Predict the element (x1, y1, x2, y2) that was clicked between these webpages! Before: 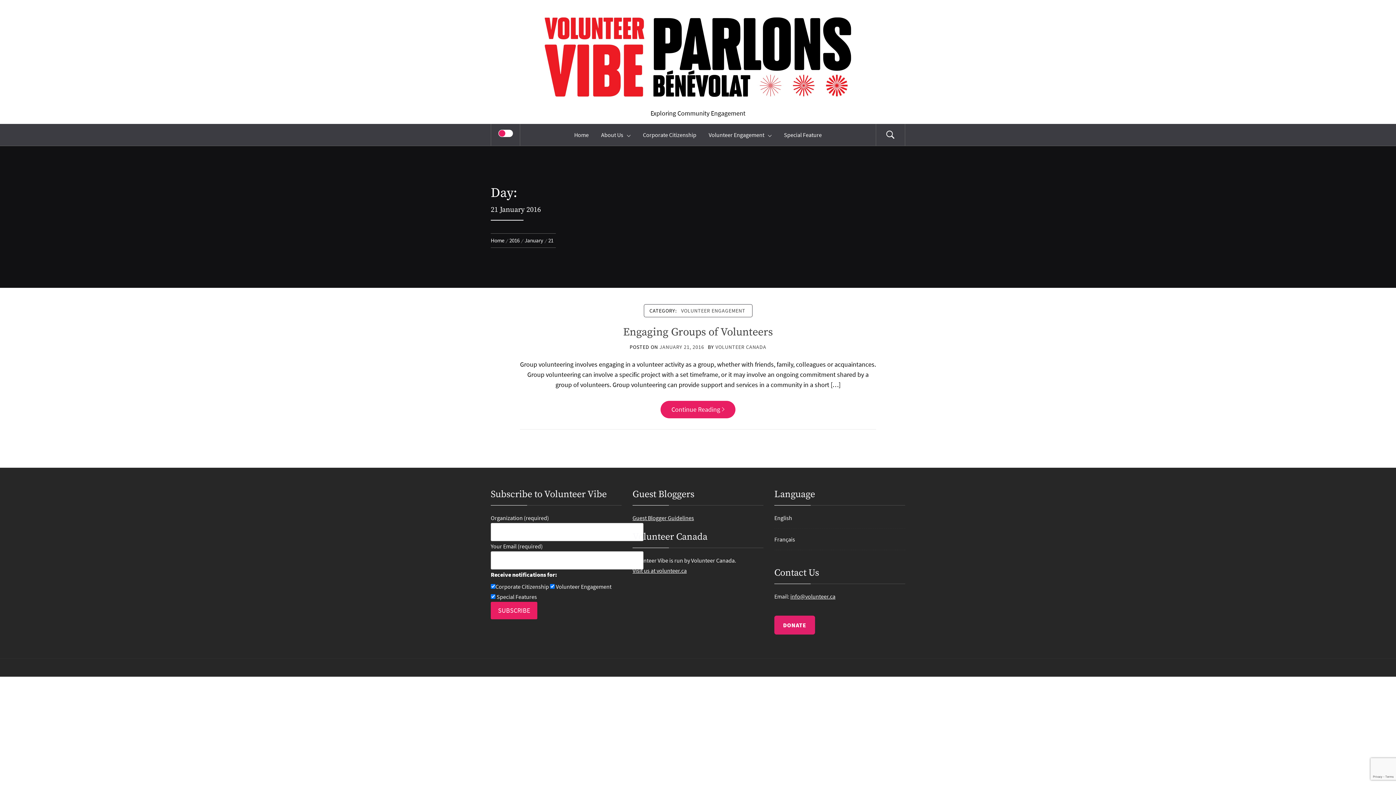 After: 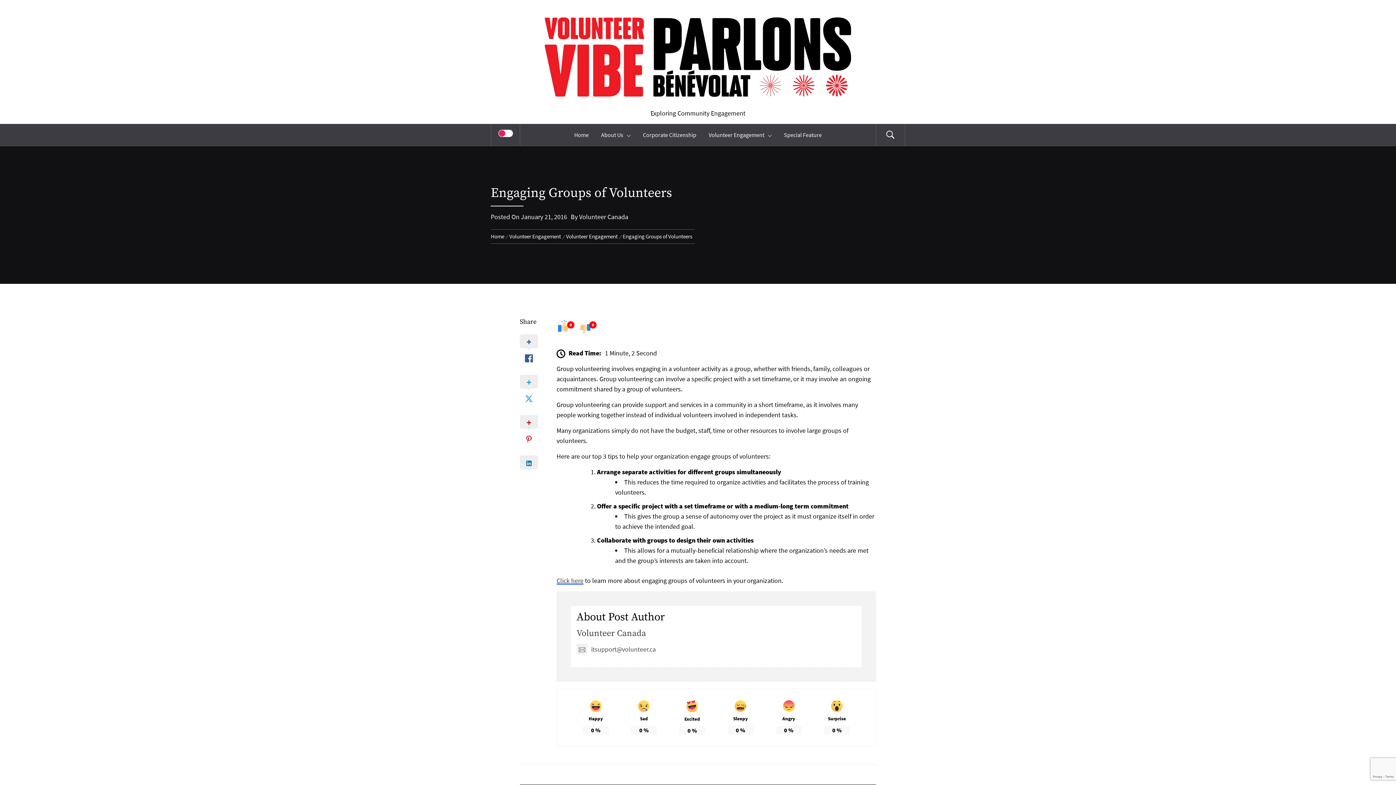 Action: label: Continue Reading bbox: (660, 401, 735, 418)